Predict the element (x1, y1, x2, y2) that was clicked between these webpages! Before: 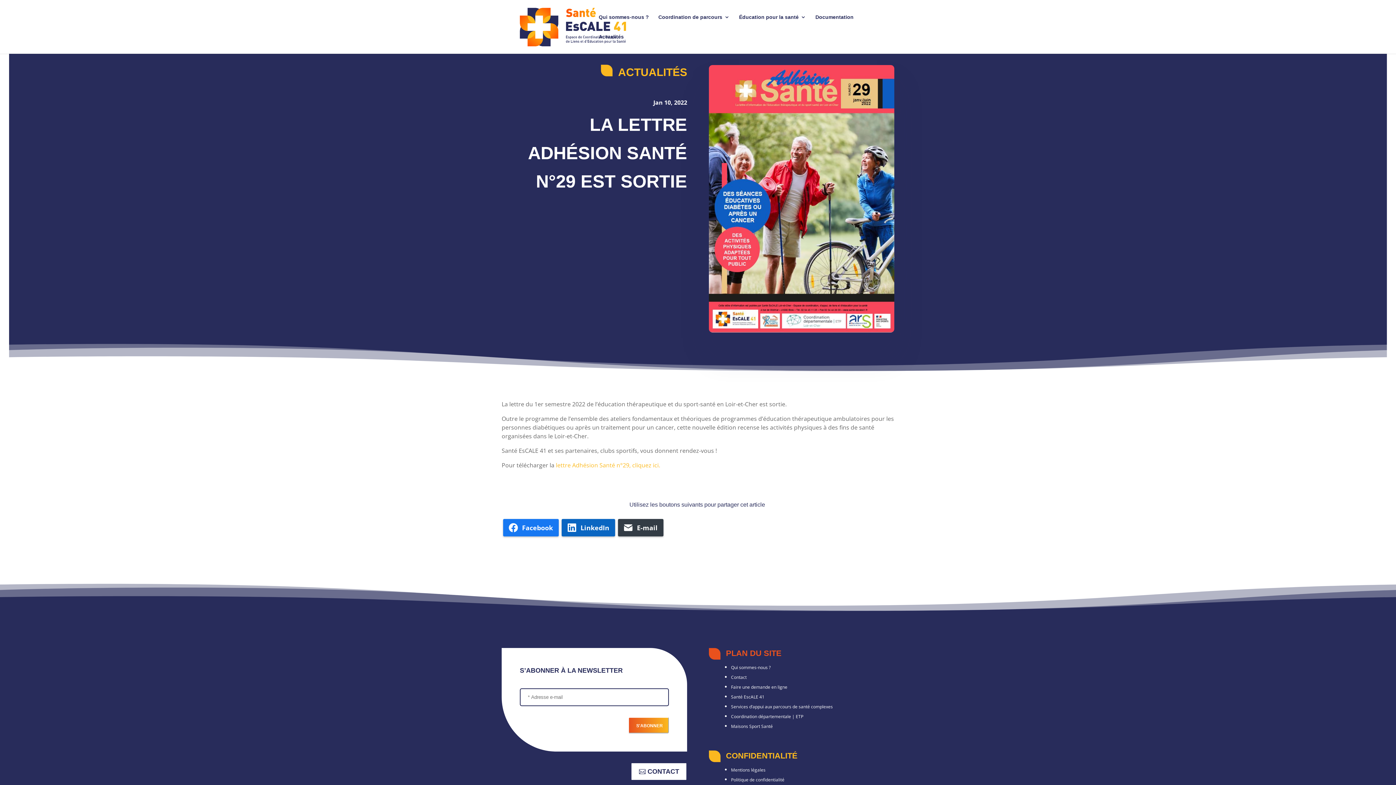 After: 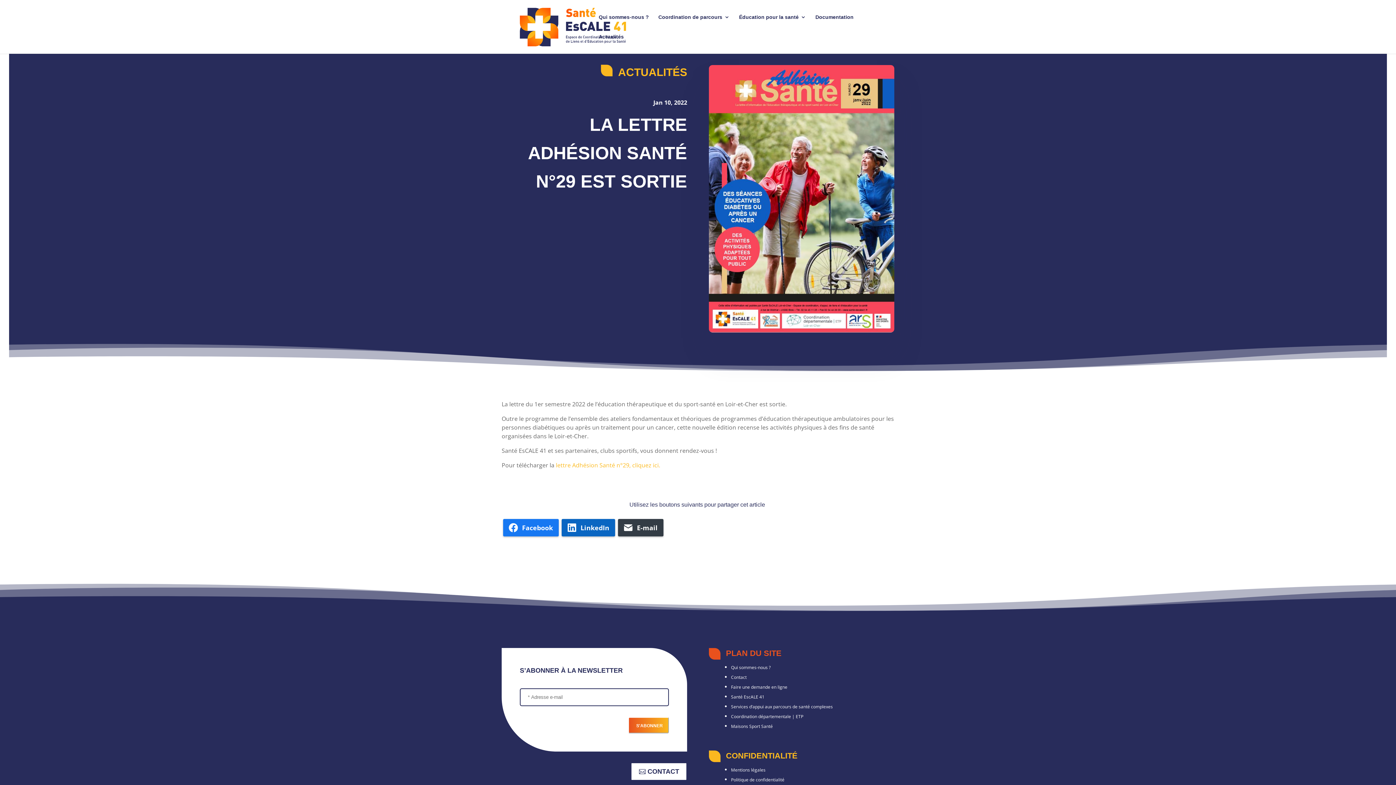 Action: bbox: (731, 704, 833, 710) label: Services d’appui aux parcours de santé complexes